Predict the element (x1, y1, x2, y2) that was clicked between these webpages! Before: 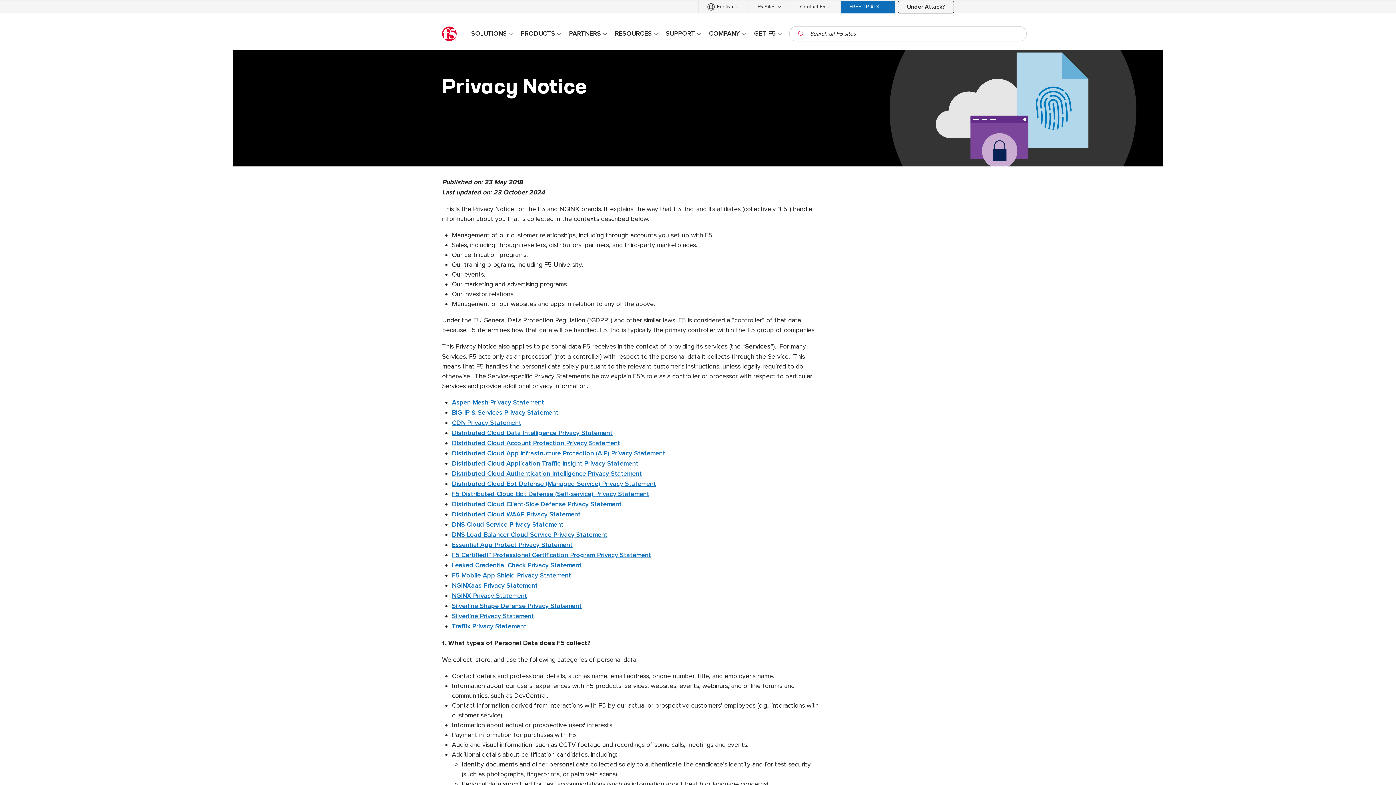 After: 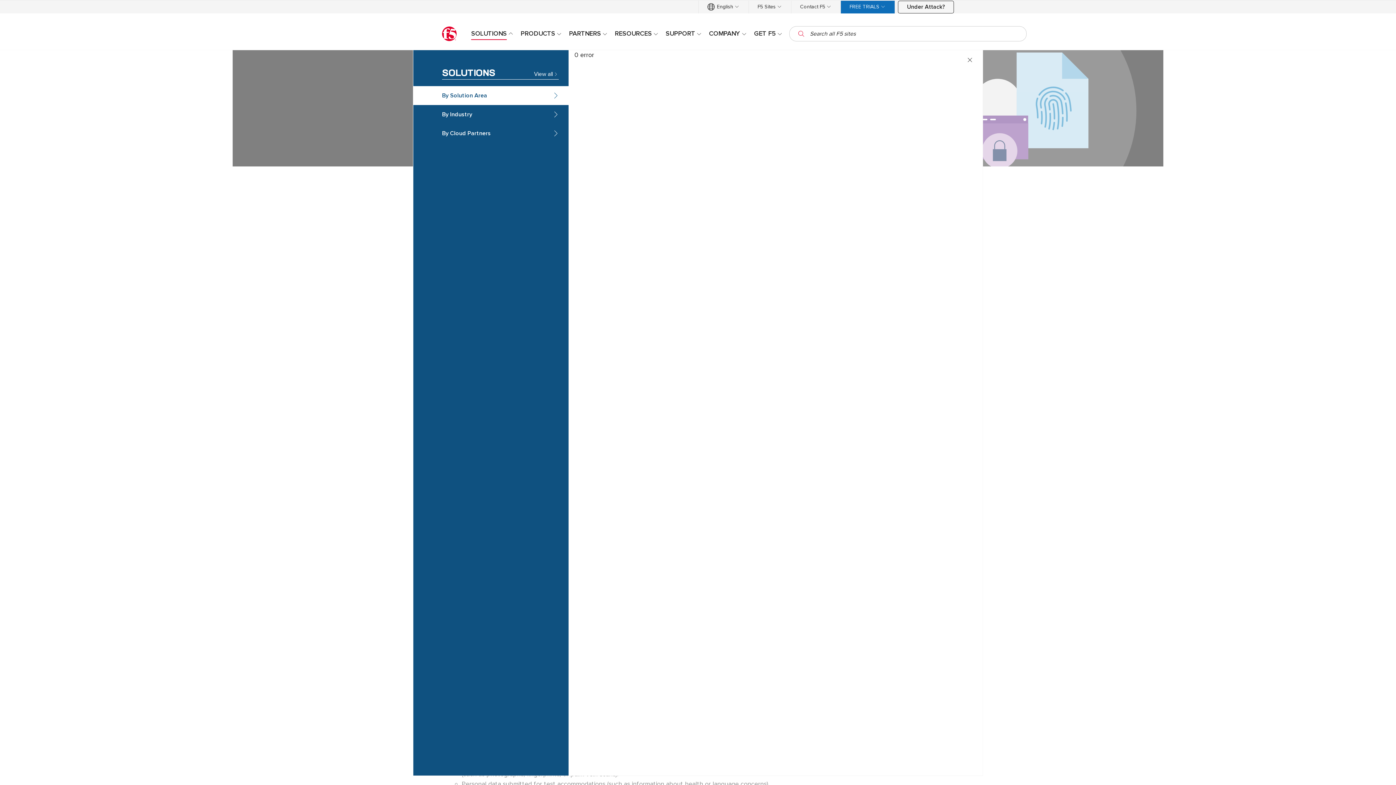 Action: label: SOLUTIONS bbox: (468, 27, 517, 39)